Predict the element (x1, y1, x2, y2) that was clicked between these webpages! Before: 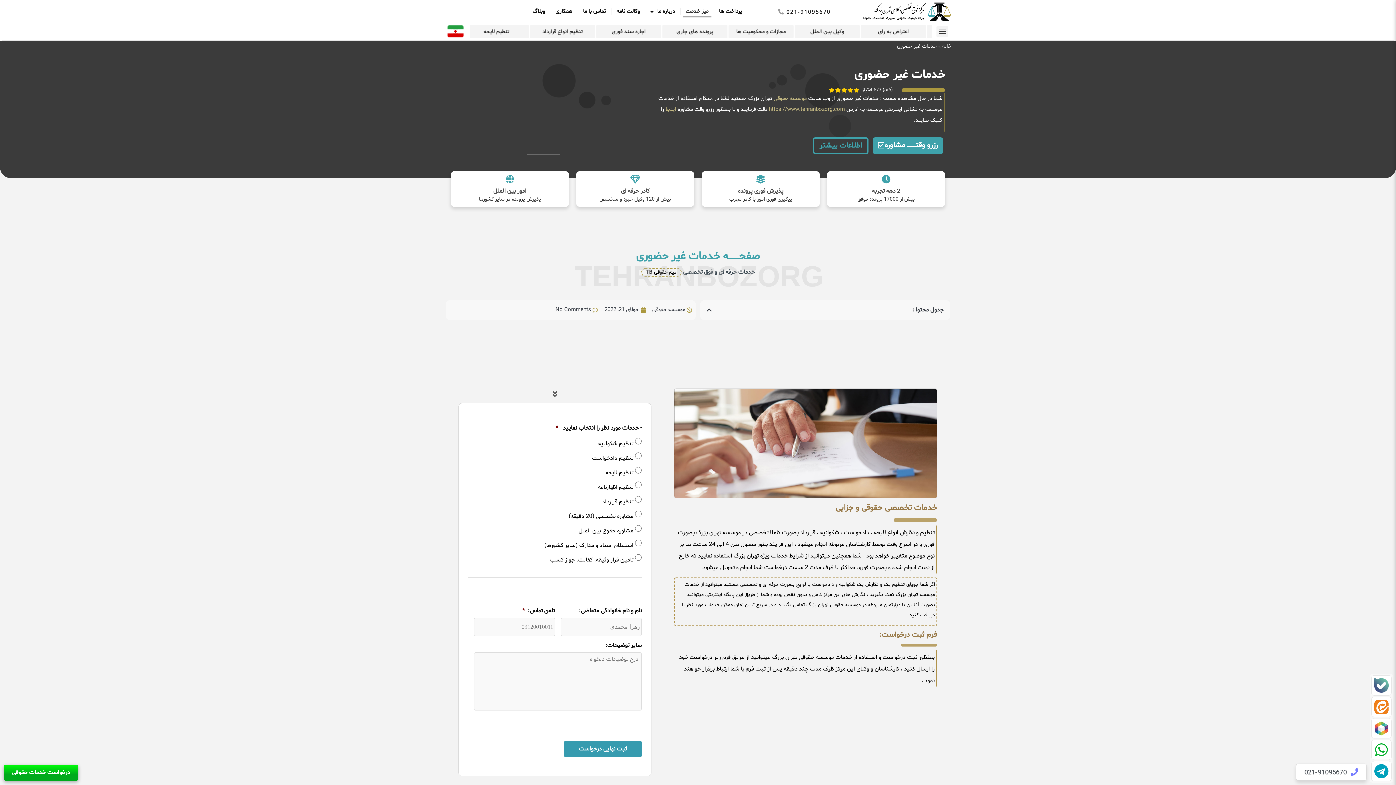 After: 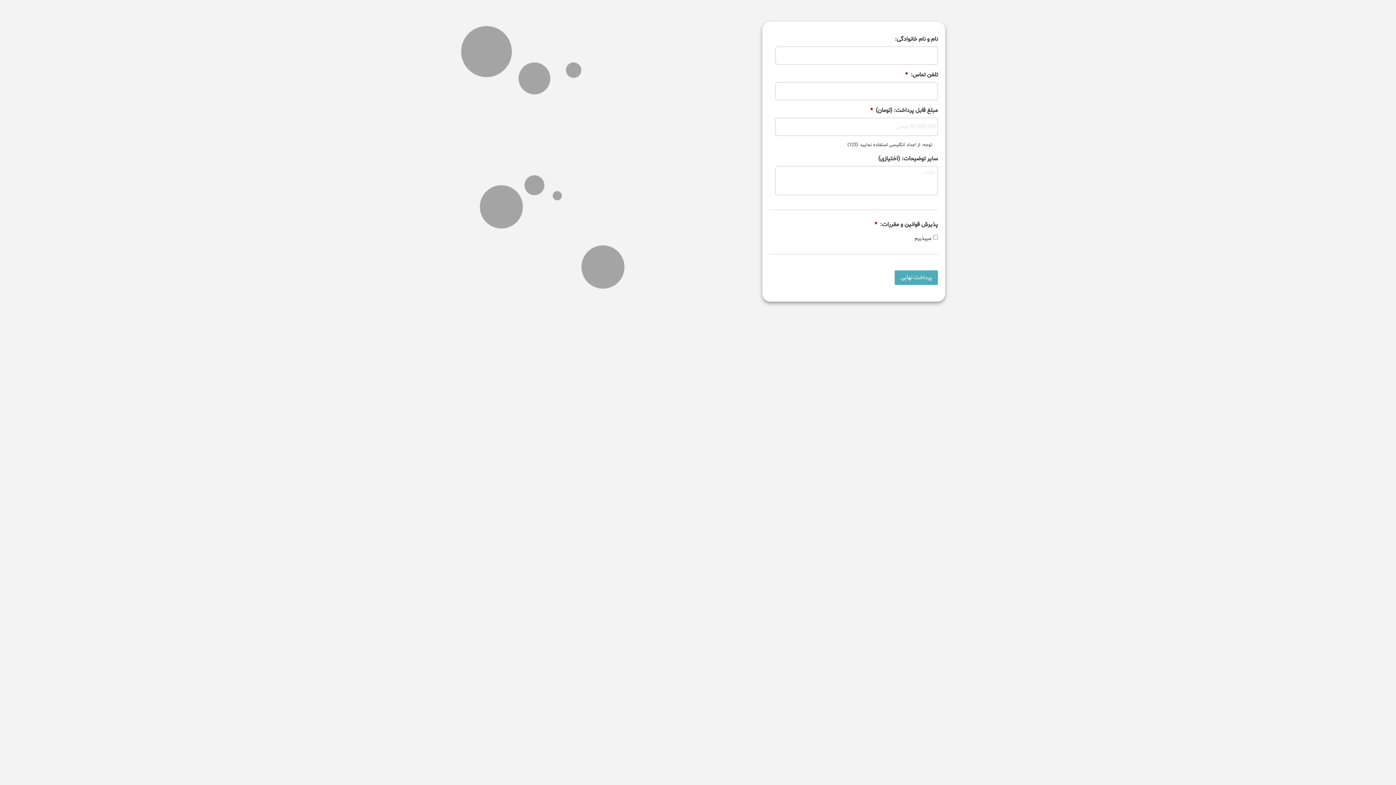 Action: bbox: (716, 5, 744, 17) label: پرداخت ها